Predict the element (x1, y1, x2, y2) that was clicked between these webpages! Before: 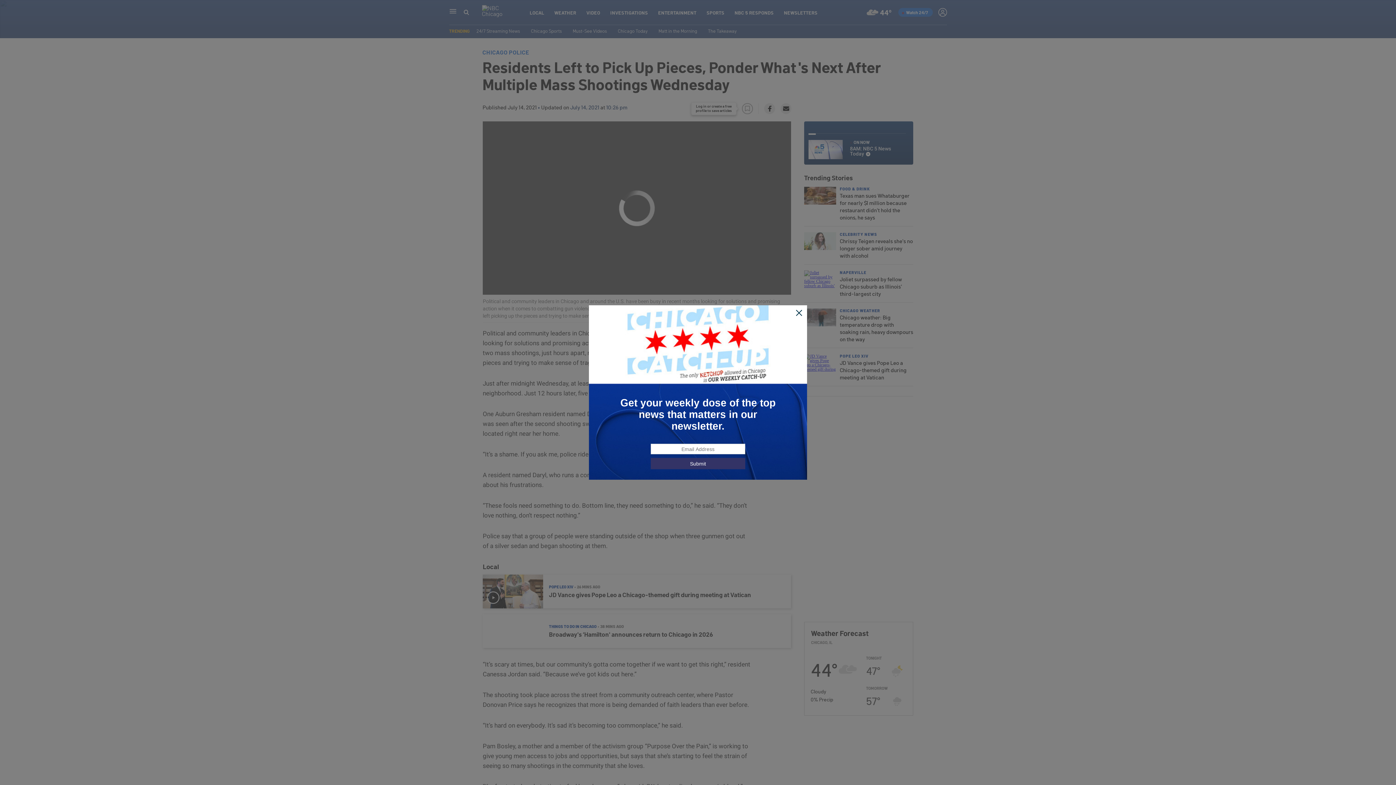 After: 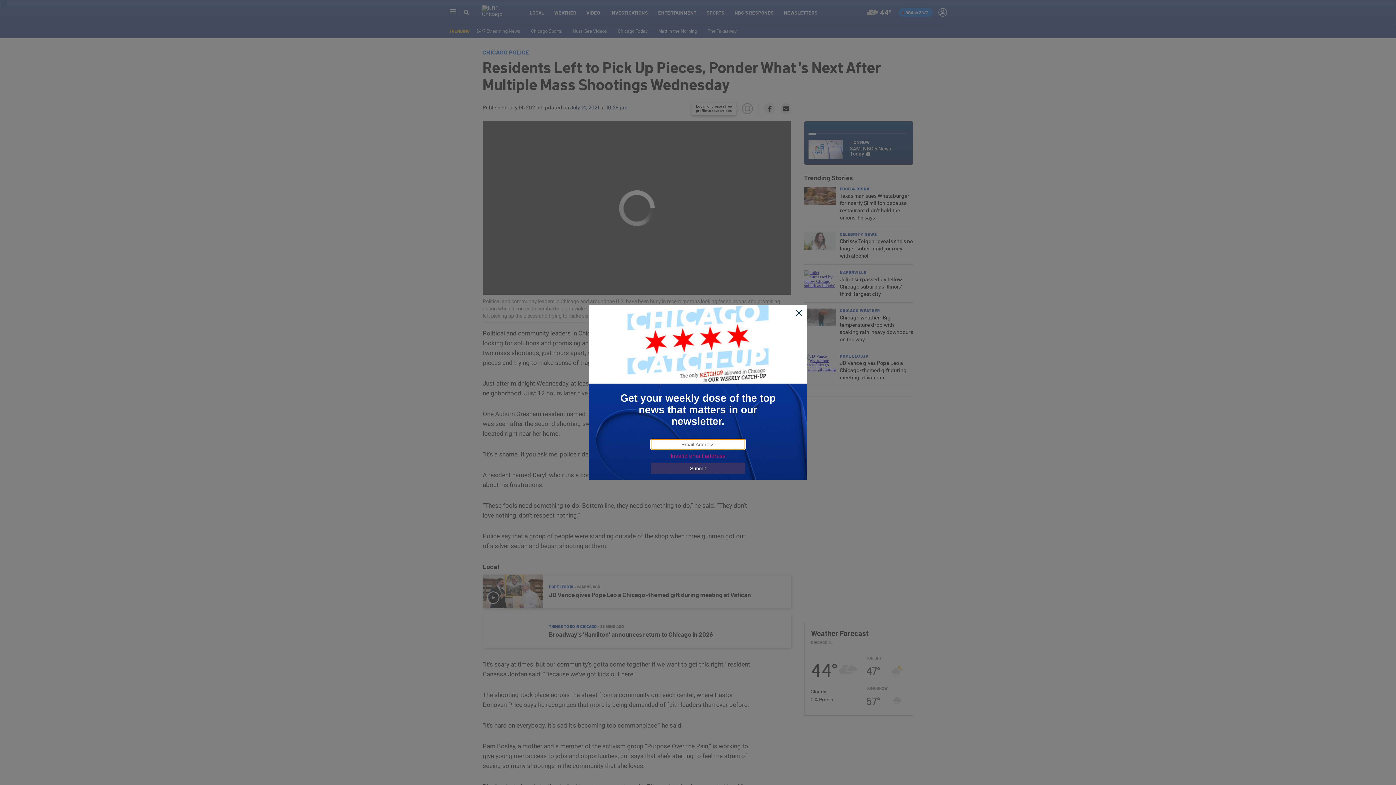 Action: bbox: (650, 458, 745, 469) label: Submit